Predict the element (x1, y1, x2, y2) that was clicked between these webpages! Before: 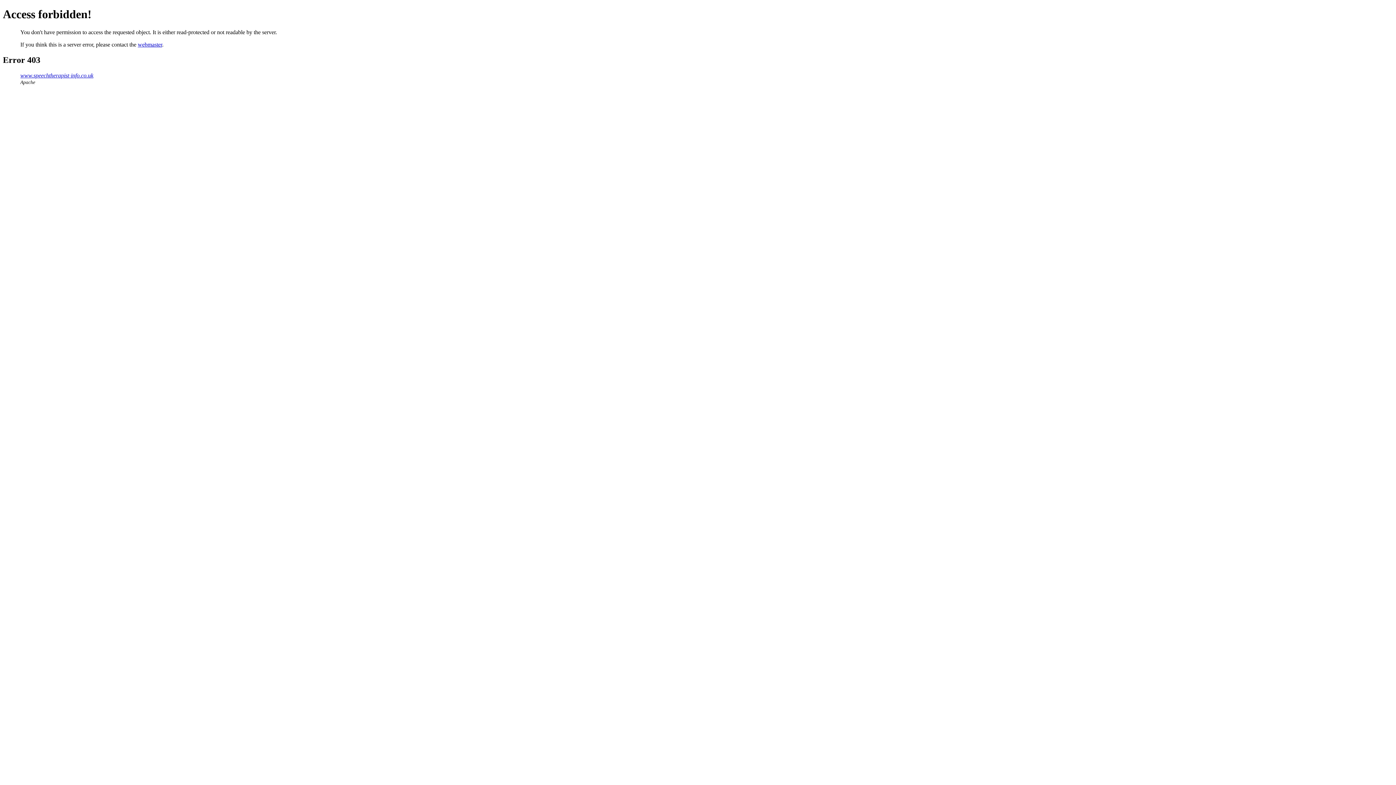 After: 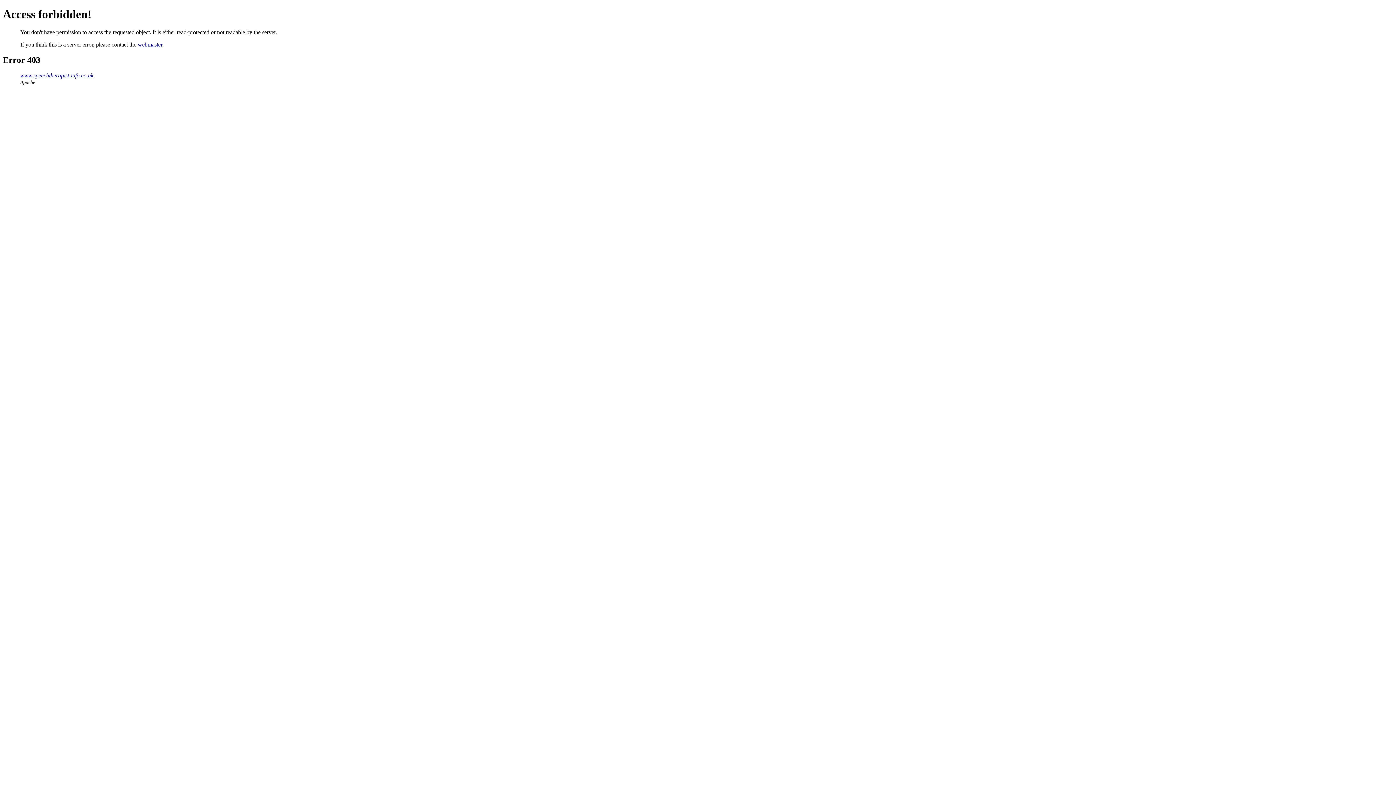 Action: bbox: (137, 41, 162, 47) label: webmaster